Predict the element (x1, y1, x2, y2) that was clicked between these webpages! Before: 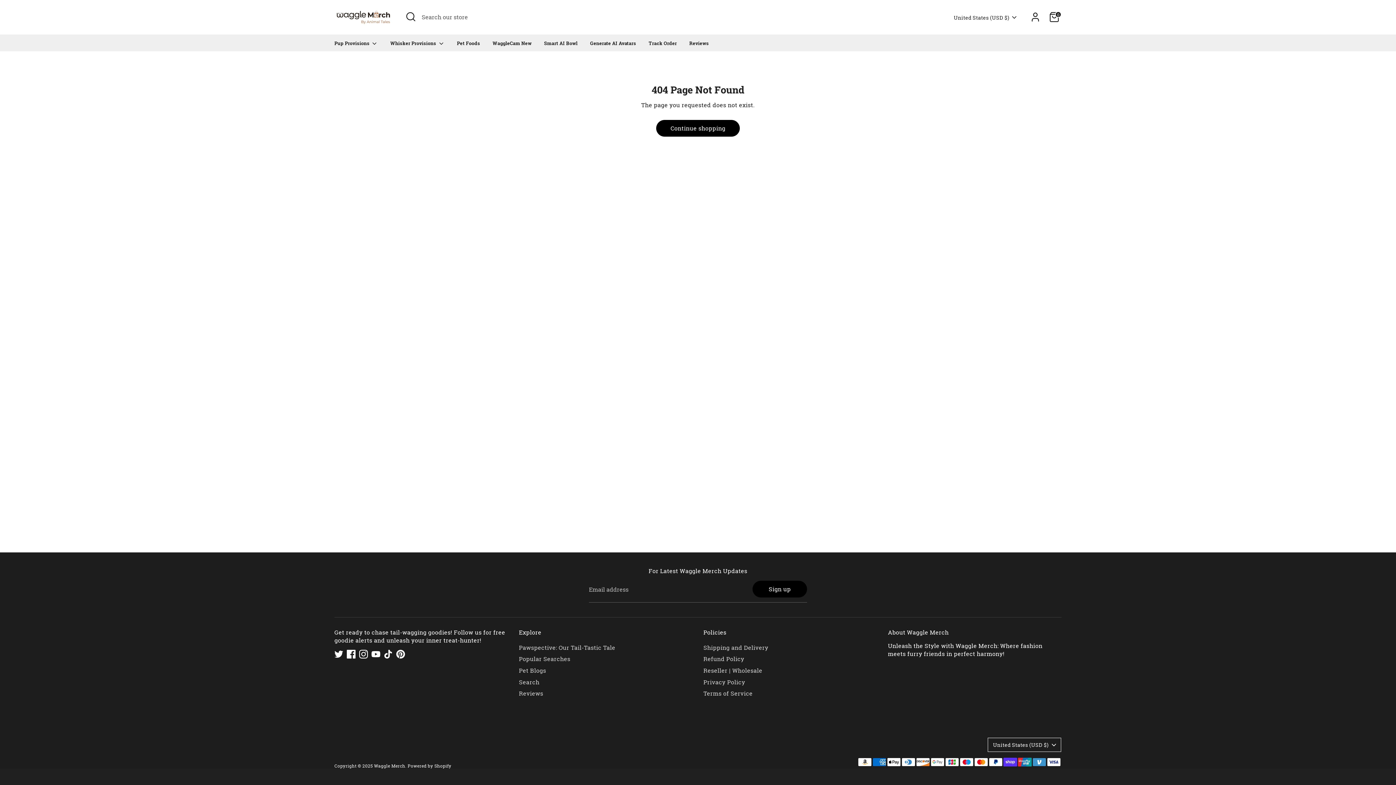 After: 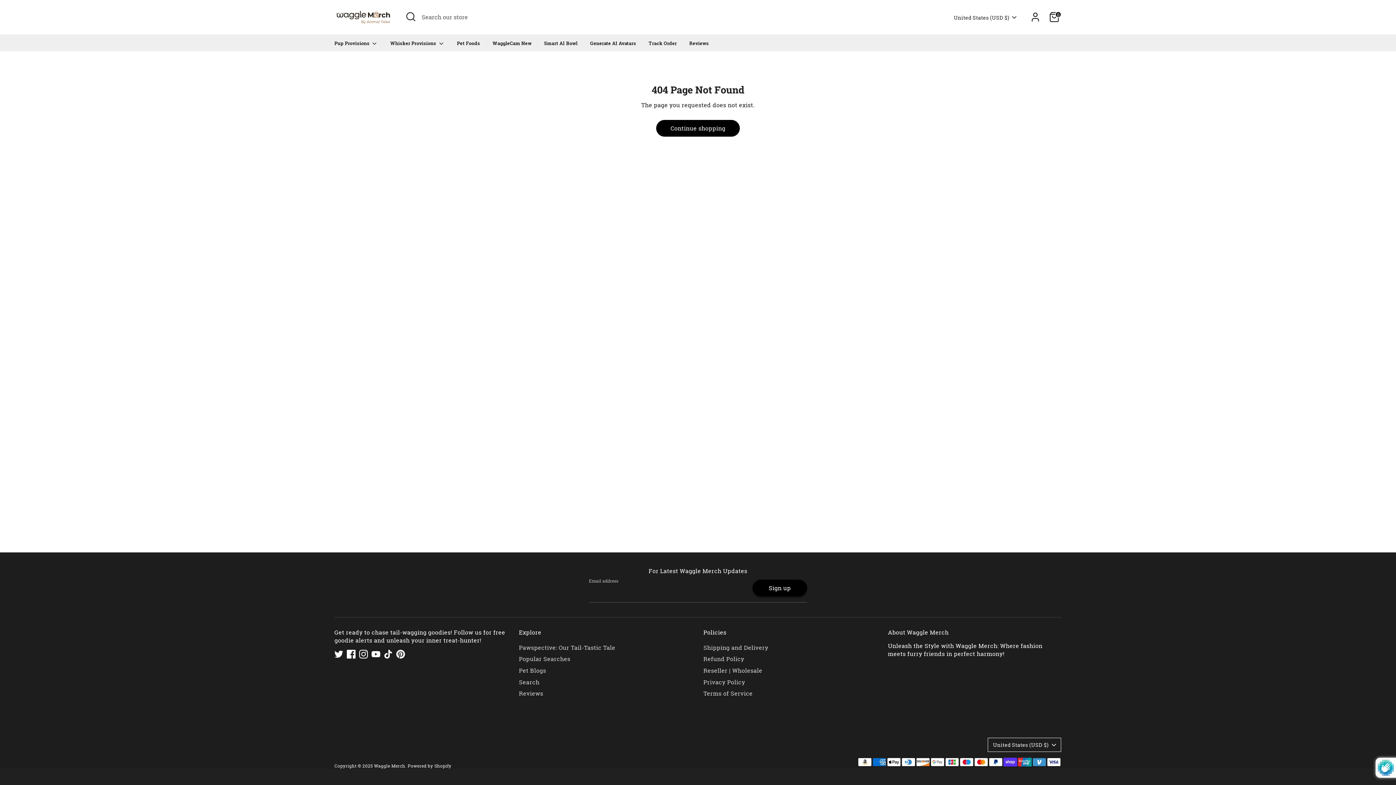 Action: bbox: (753, 581, 806, 597) label: Sign up